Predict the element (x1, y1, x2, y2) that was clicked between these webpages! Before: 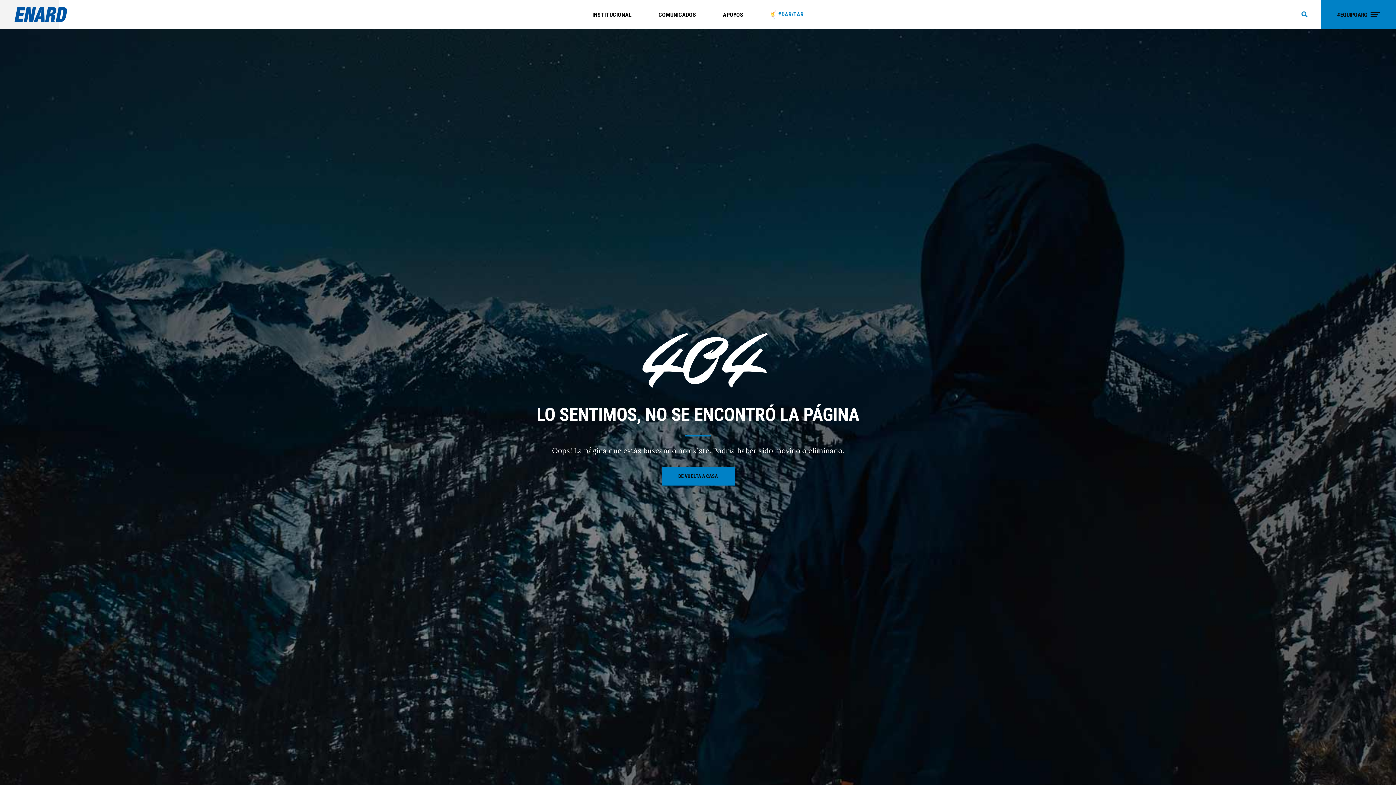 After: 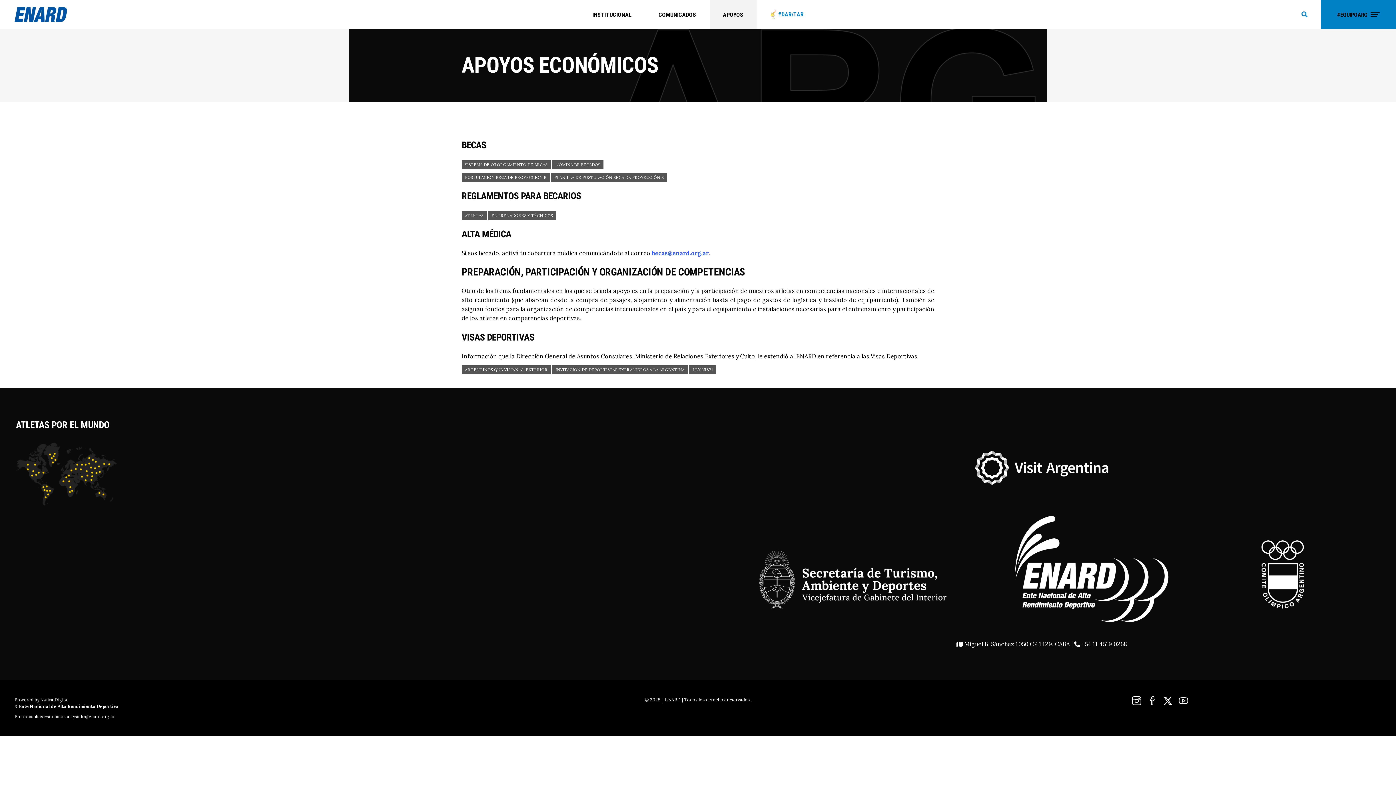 Action: label: APOYOS bbox: (709, 0, 756, 29)